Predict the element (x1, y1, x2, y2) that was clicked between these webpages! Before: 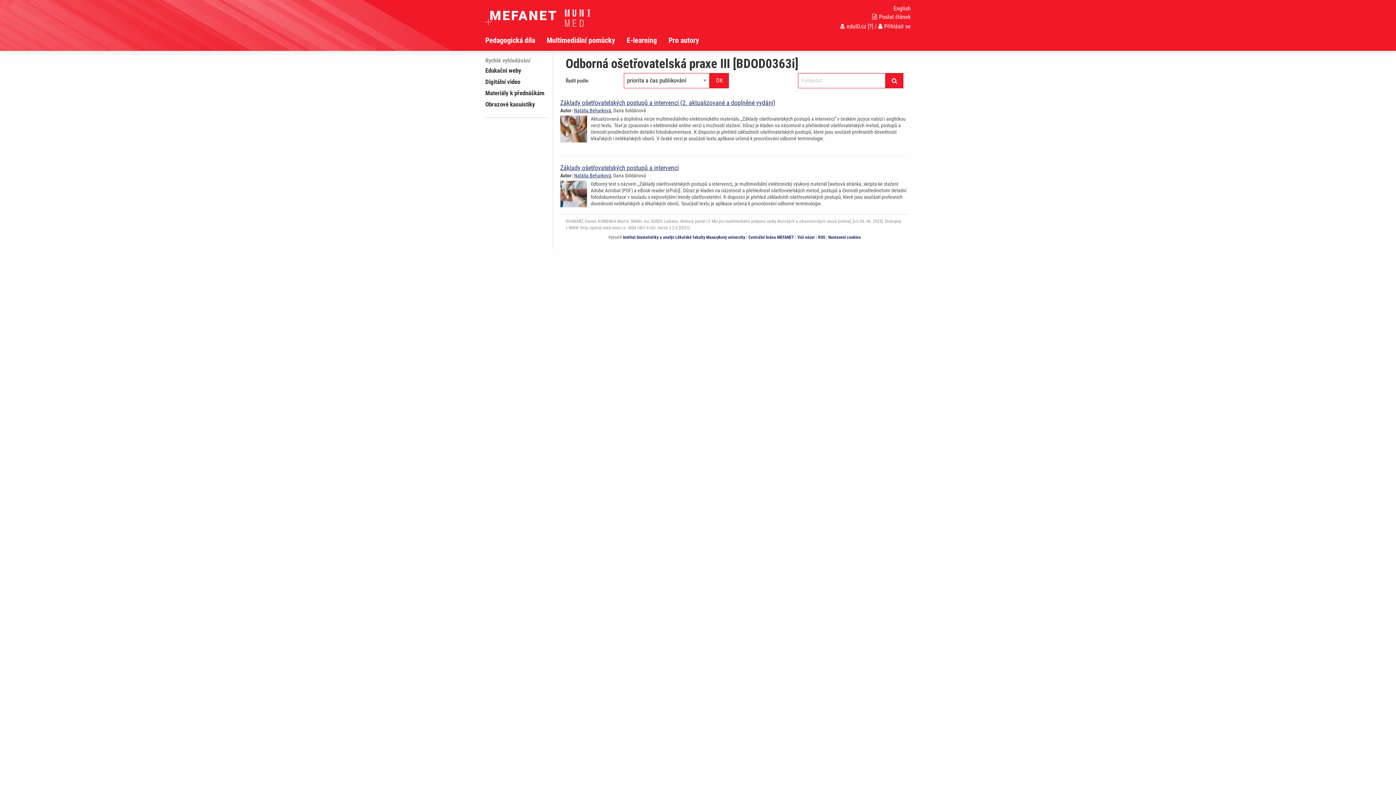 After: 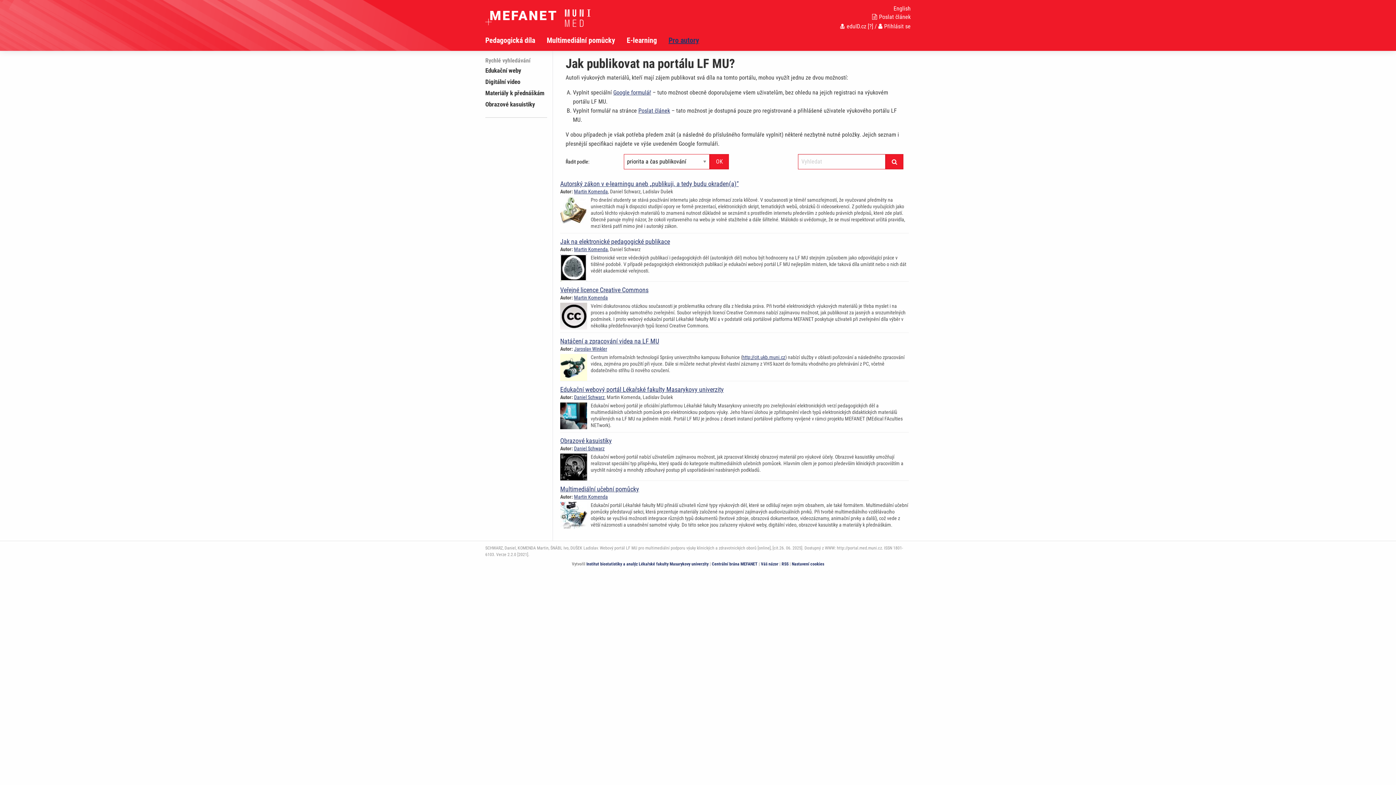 Action: bbox: (668, 32, 710, 48) label: Pro autory